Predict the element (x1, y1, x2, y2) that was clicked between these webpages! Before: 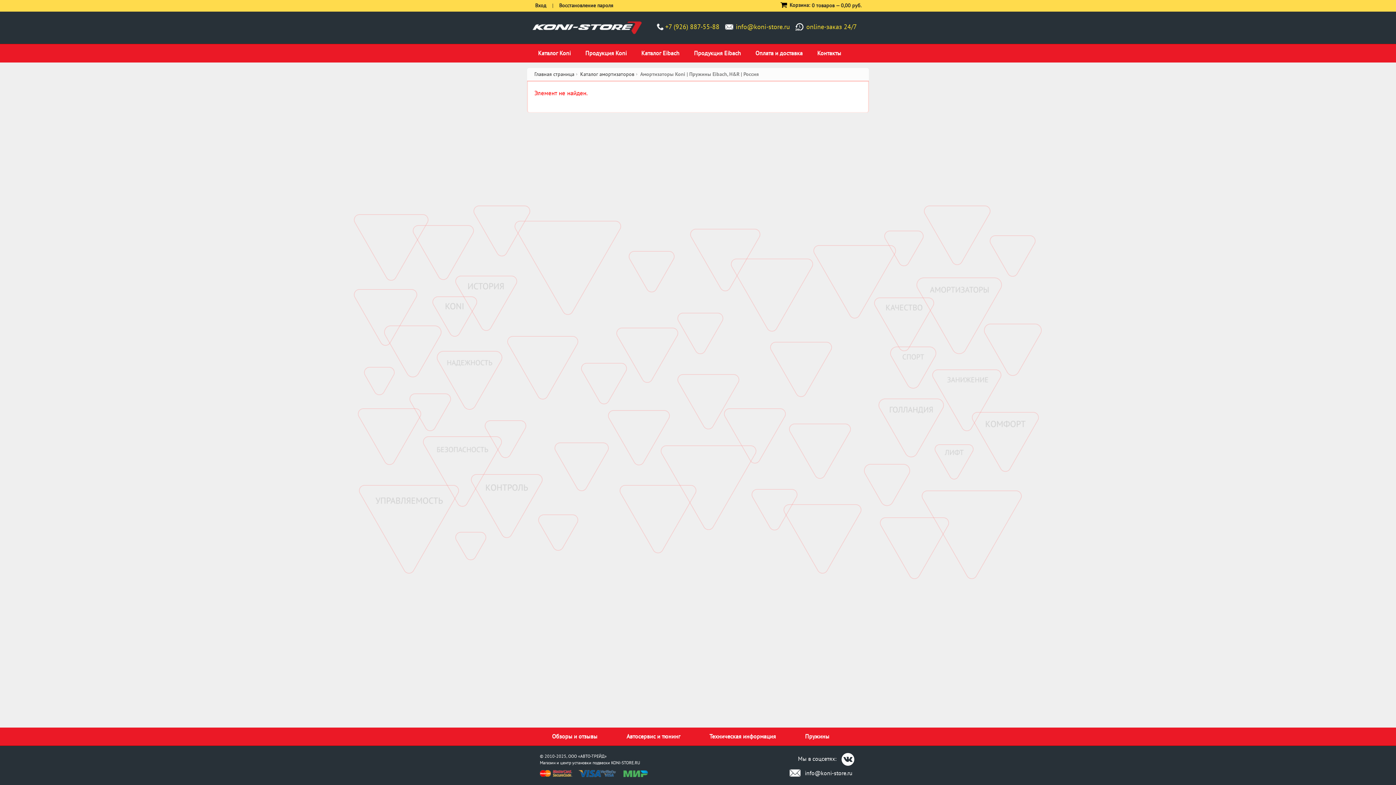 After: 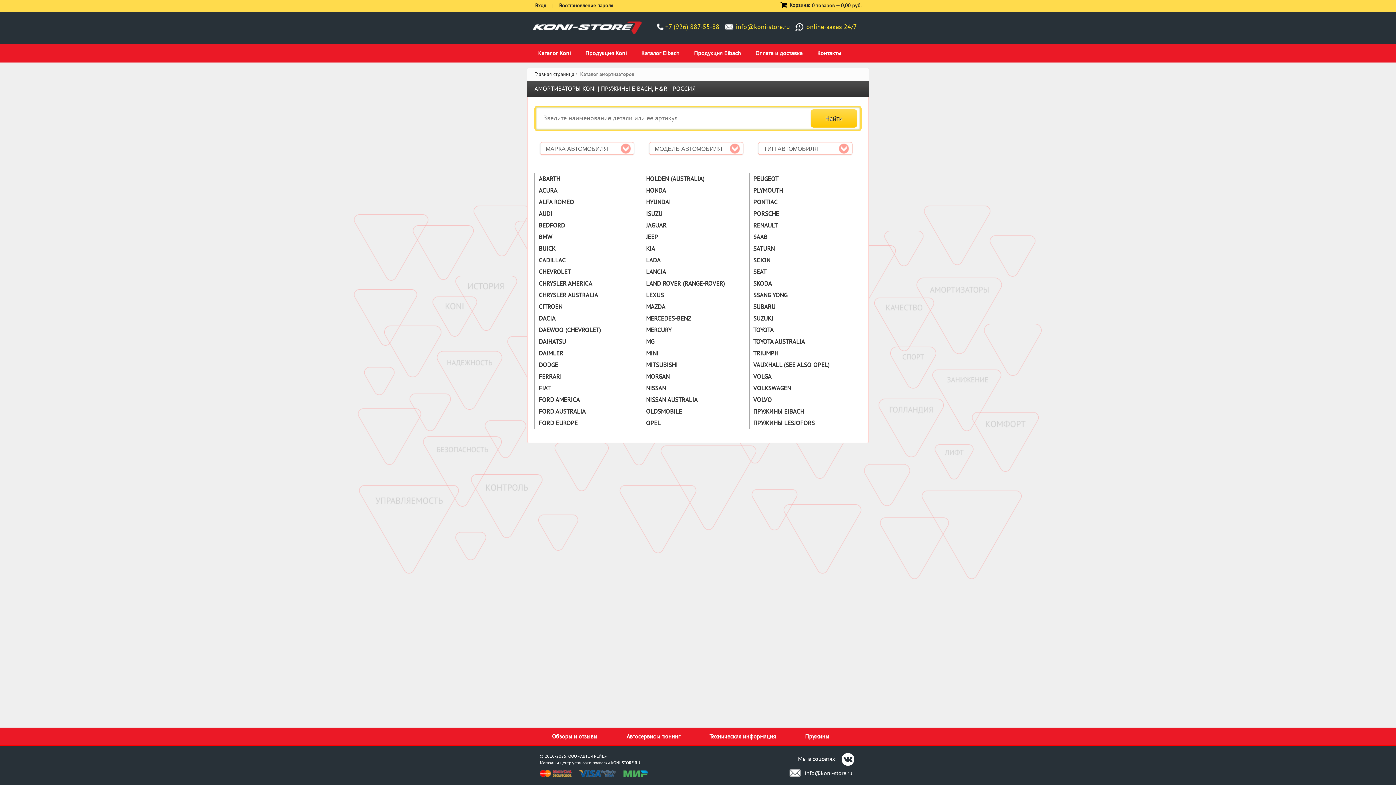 Action: label: Каталог Koni bbox: (530, 44, 578, 61)